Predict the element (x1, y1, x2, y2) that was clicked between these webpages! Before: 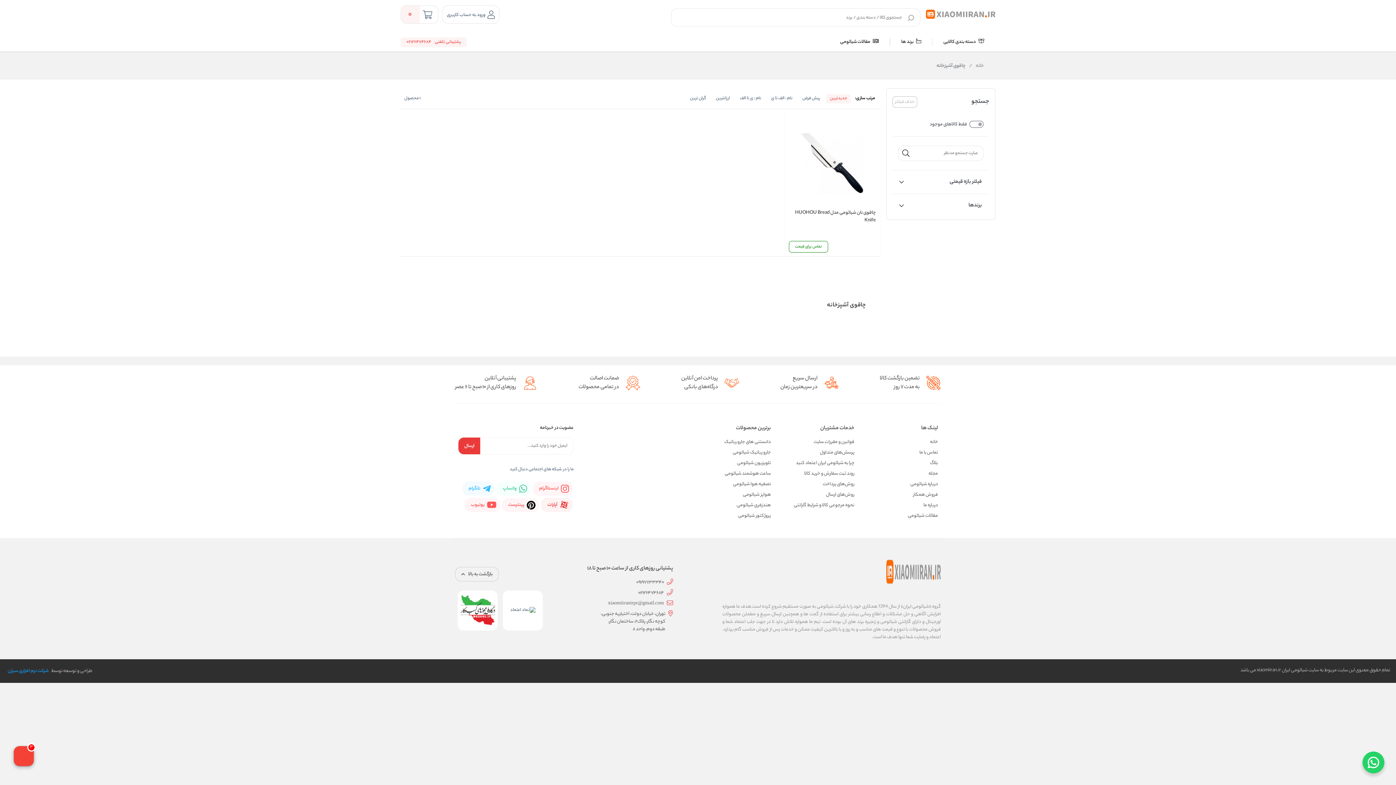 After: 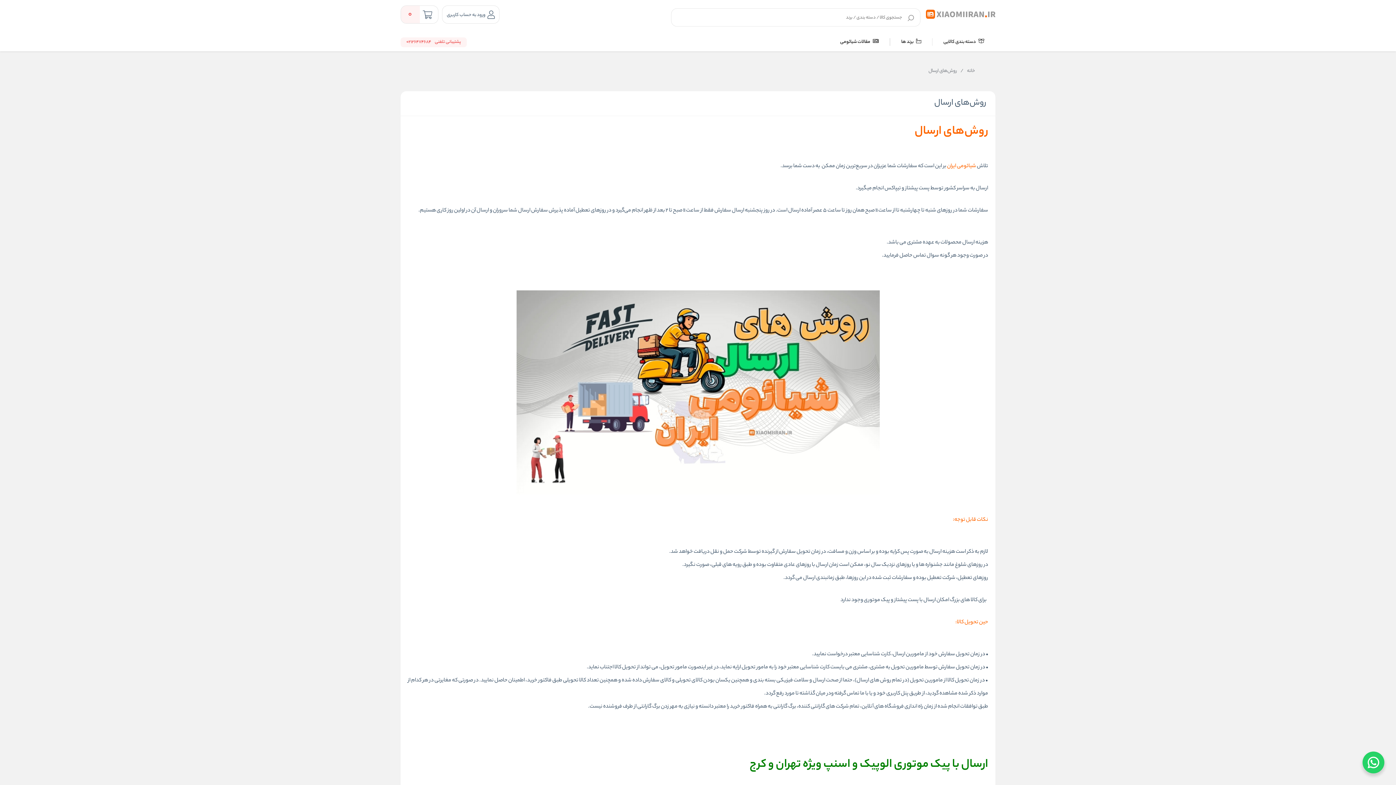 Action: label: روش‌های ارسال bbox: (826, 491, 854, 498)